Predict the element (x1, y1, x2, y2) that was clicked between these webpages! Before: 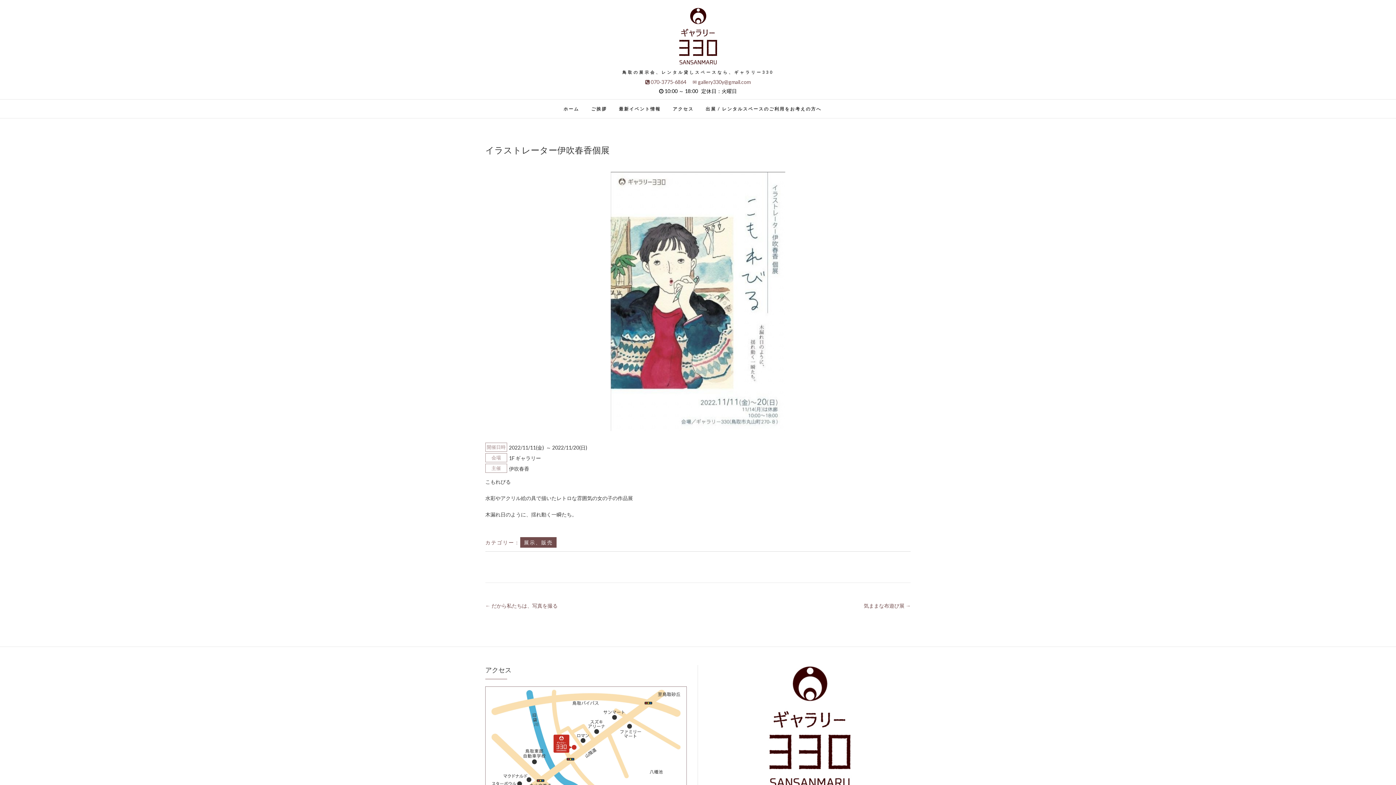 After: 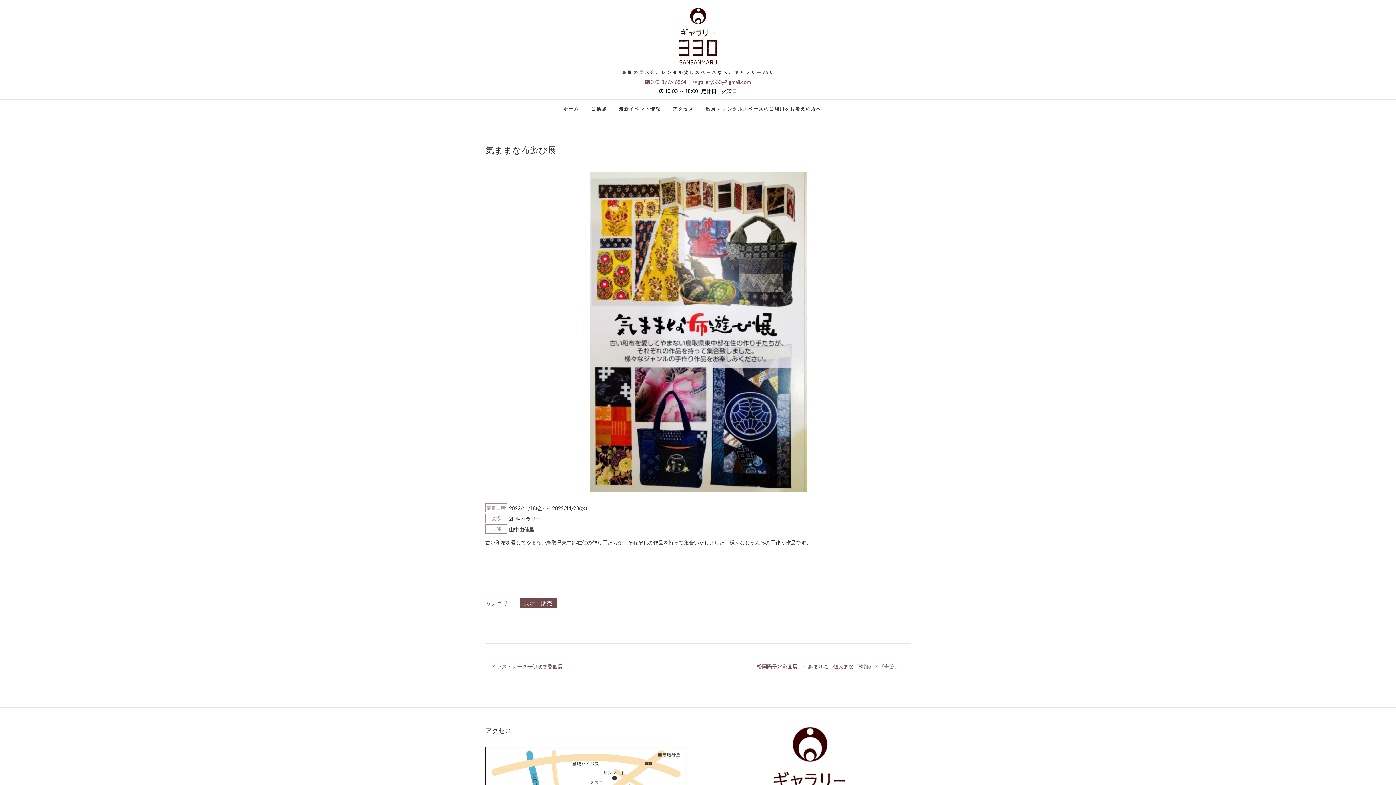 Action: bbox: (864, 601, 910, 610) label: 気ままな布遊び展 →